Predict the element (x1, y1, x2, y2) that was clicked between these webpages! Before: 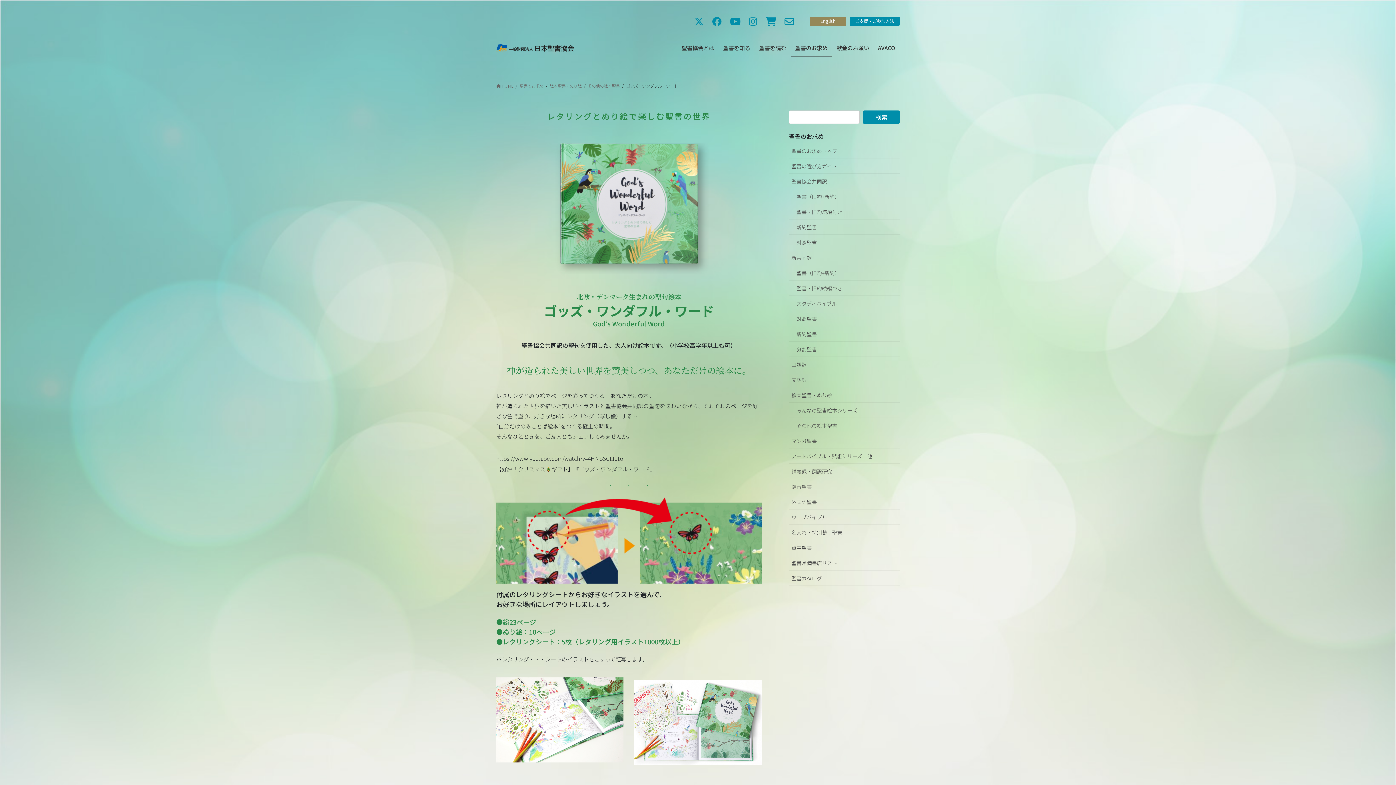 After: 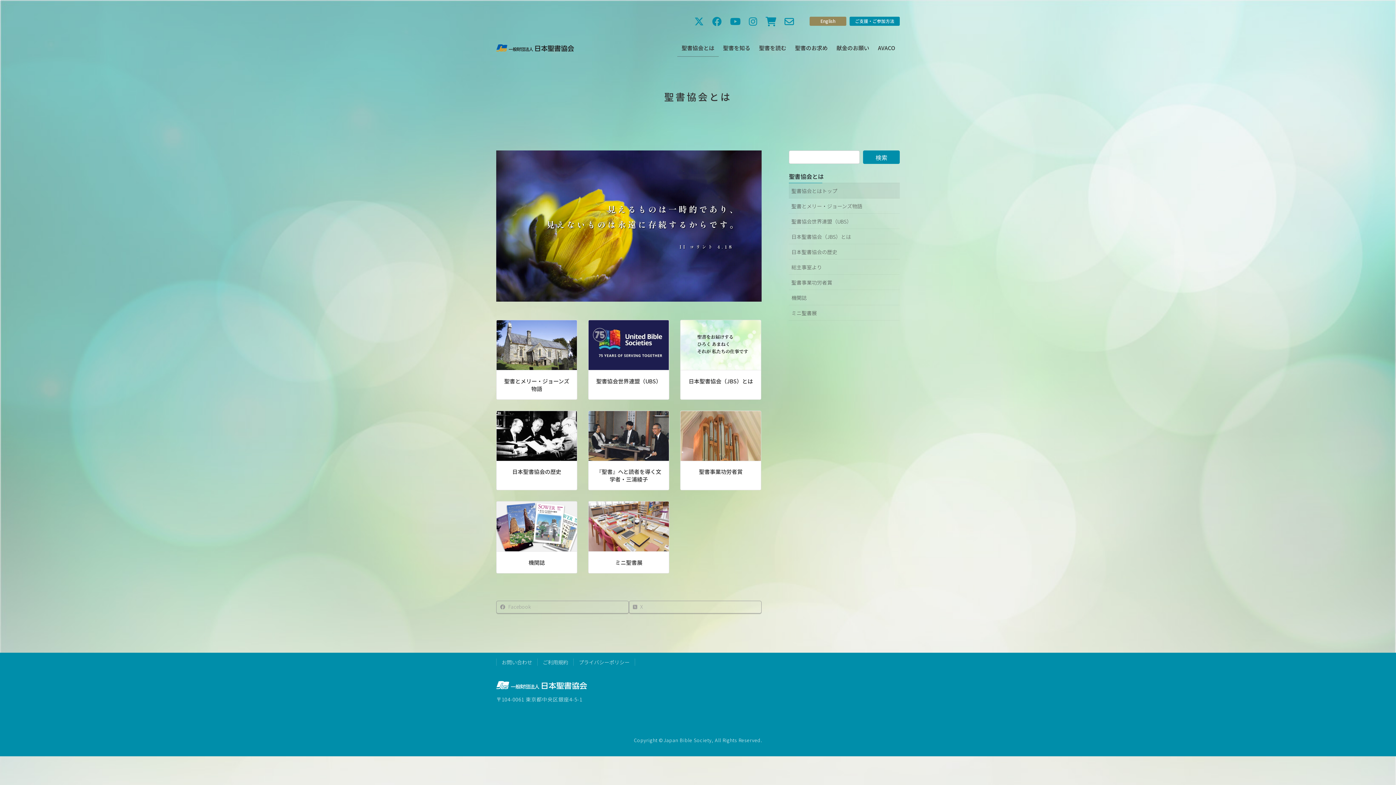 Action: label: 聖書協会とは bbox: (677, 38, 718, 56)